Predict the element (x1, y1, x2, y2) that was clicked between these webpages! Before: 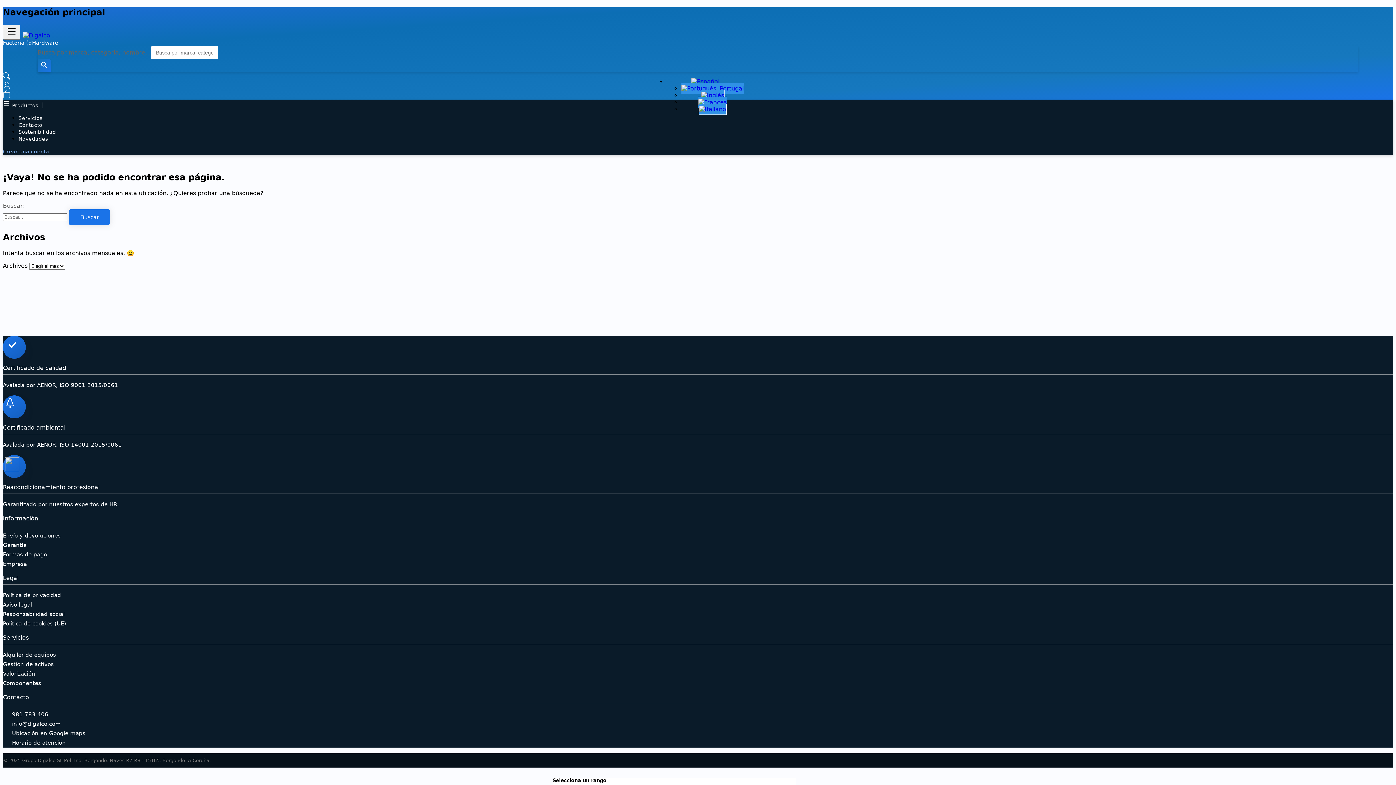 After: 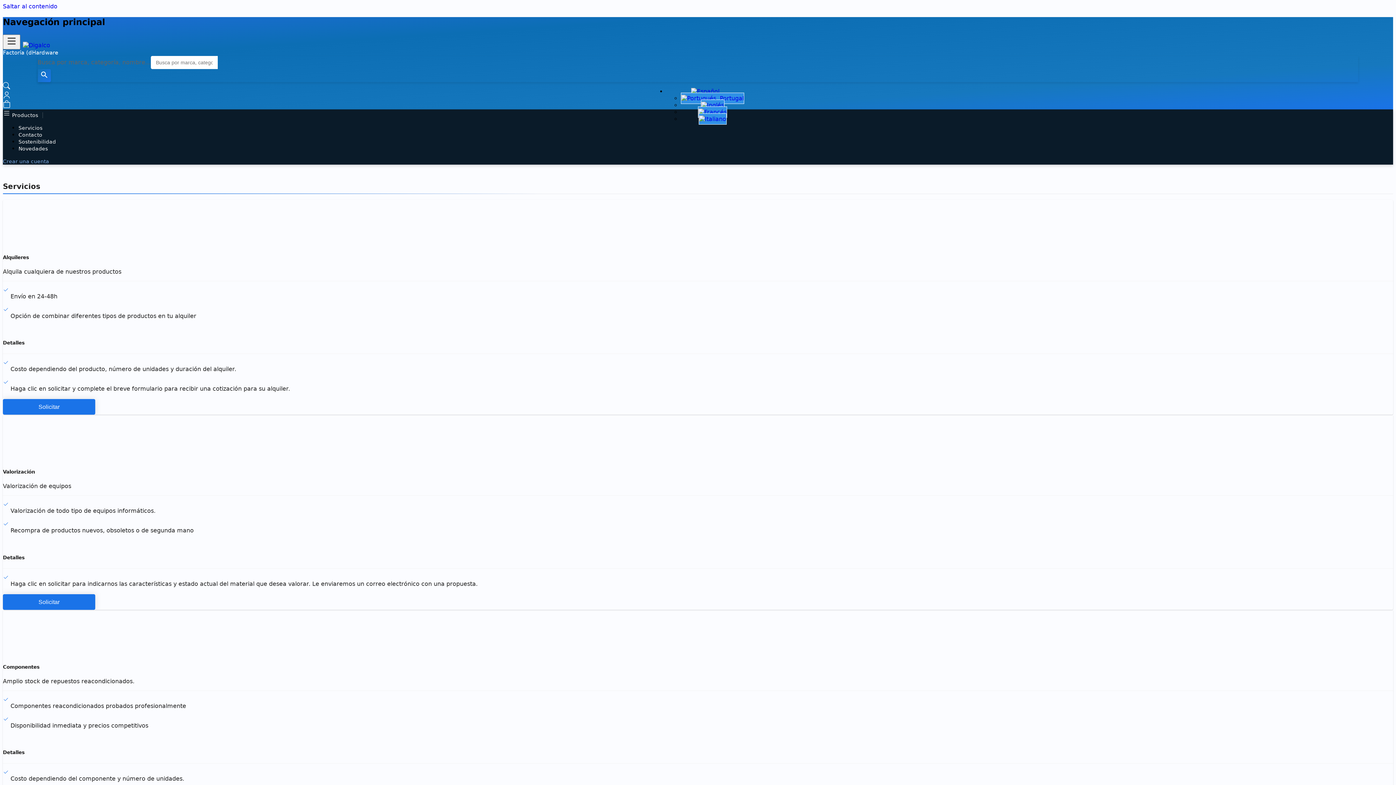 Action: bbox: (2, 651, 56, 658) label: Alquiler de equipos